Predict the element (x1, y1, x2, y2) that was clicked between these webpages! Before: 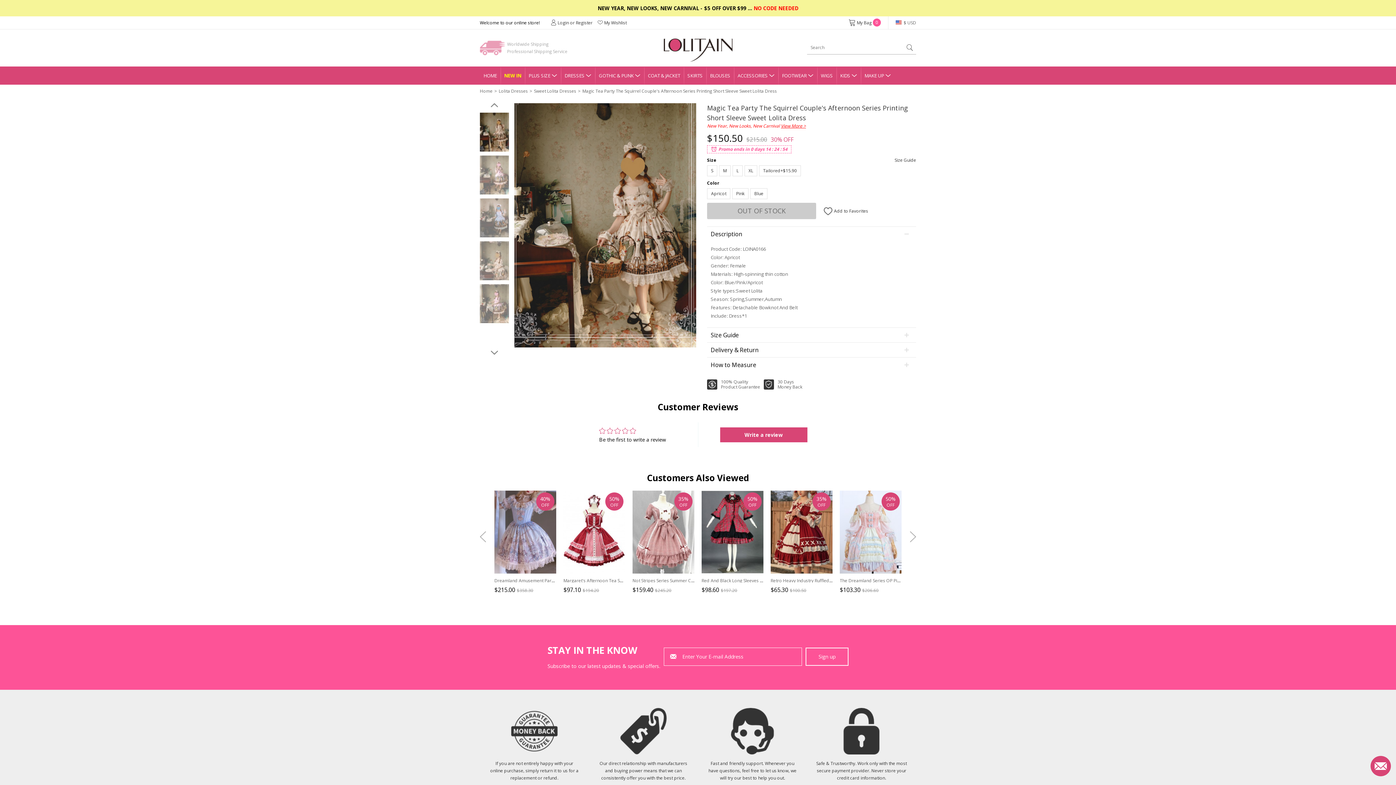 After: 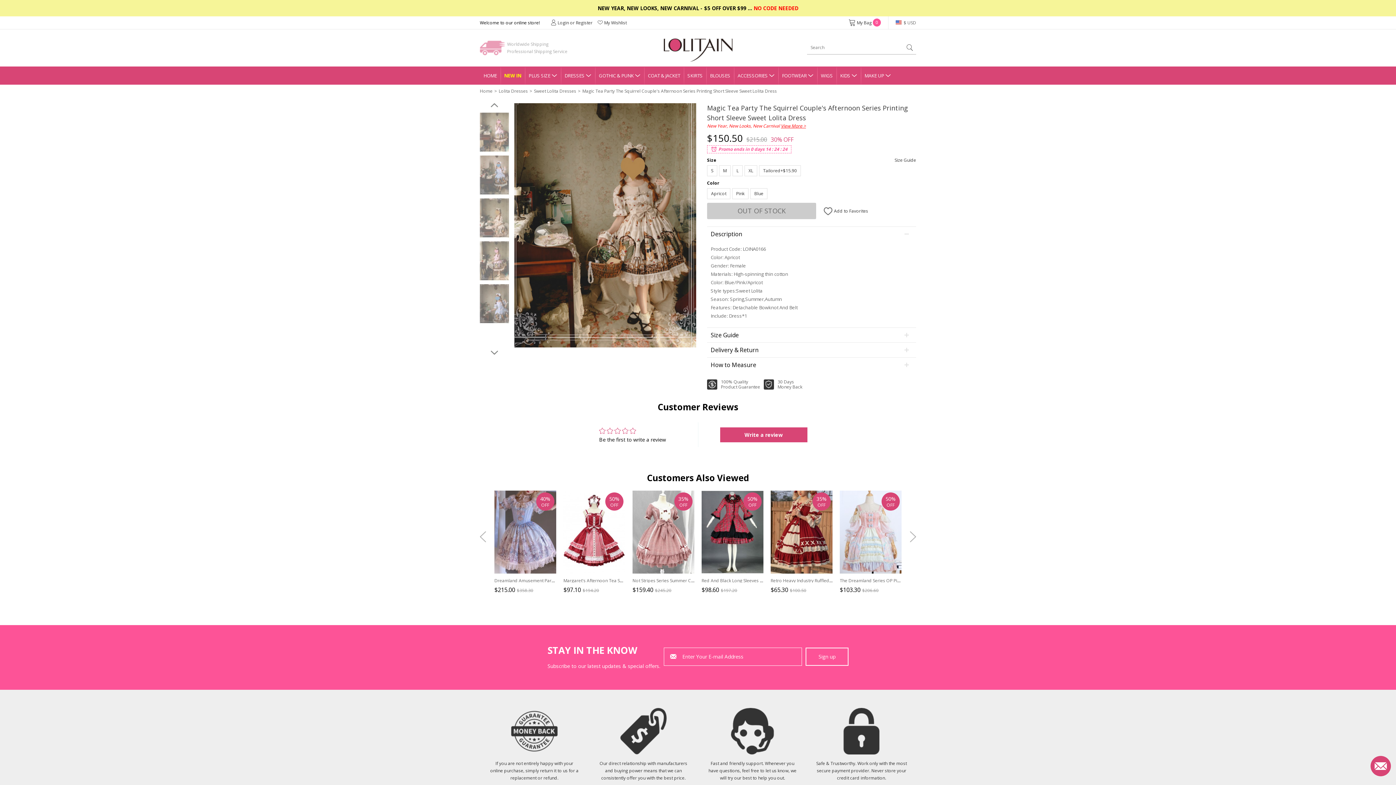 Action: bbox: (490, 350, 498, 354)